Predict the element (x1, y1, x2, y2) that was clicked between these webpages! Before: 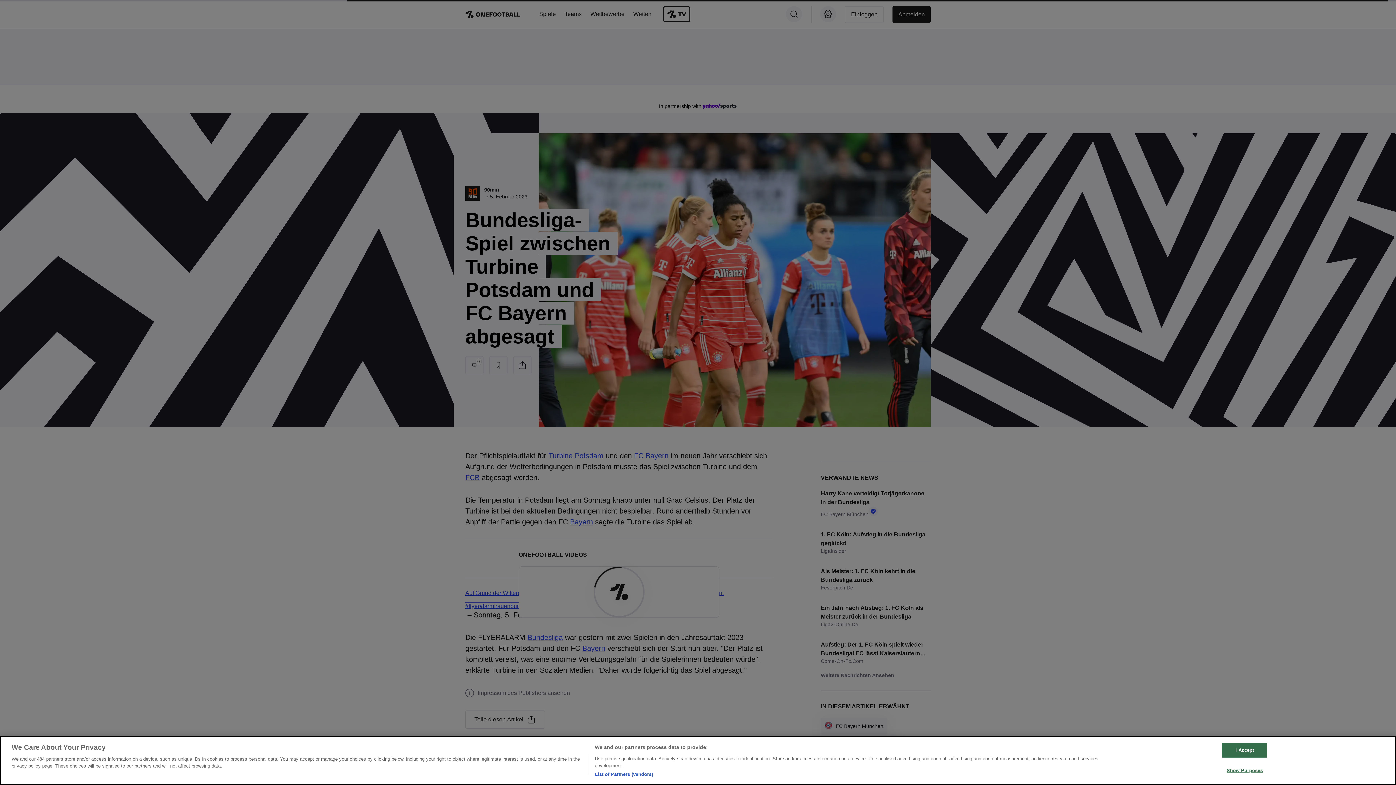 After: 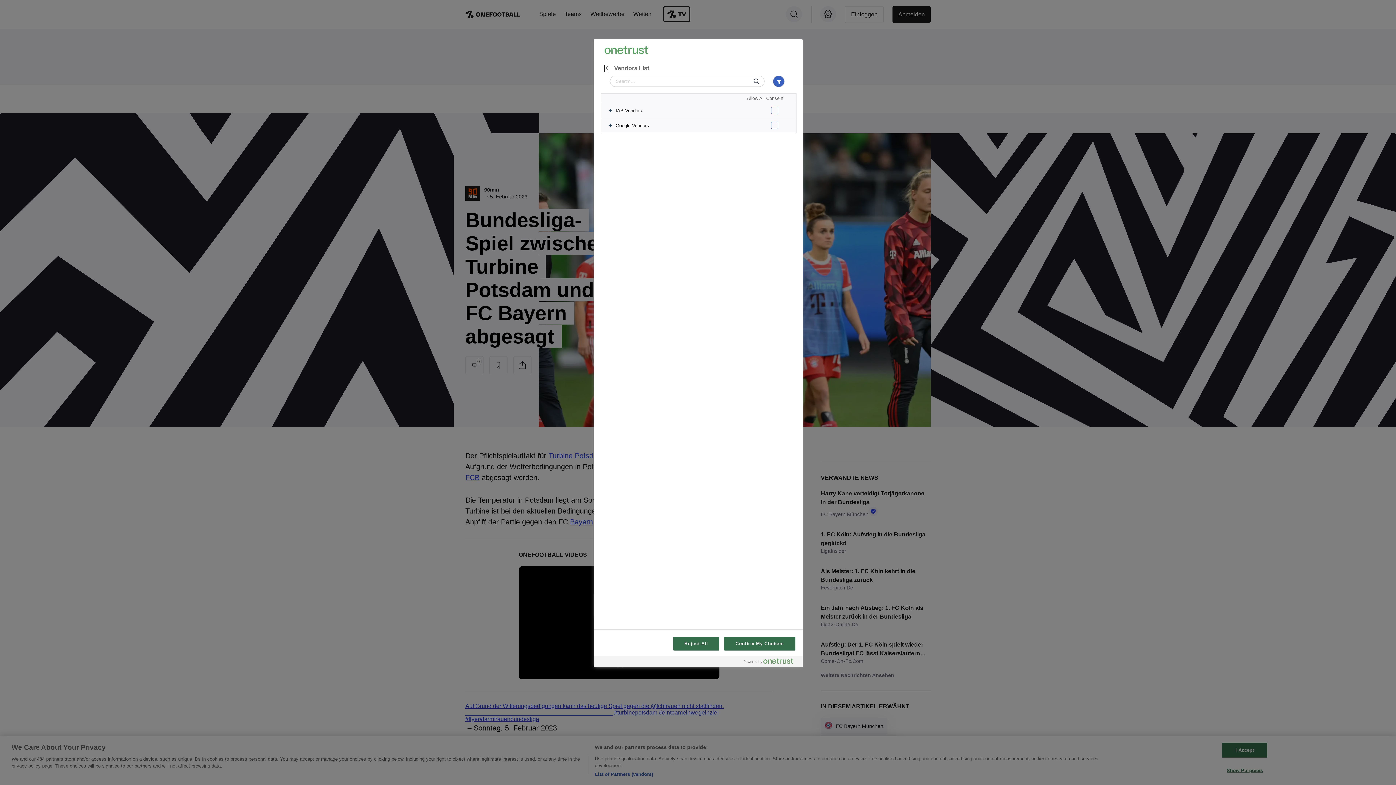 Action: label: List of Partners (vendors) bbox: (594, 771, 653, 778)